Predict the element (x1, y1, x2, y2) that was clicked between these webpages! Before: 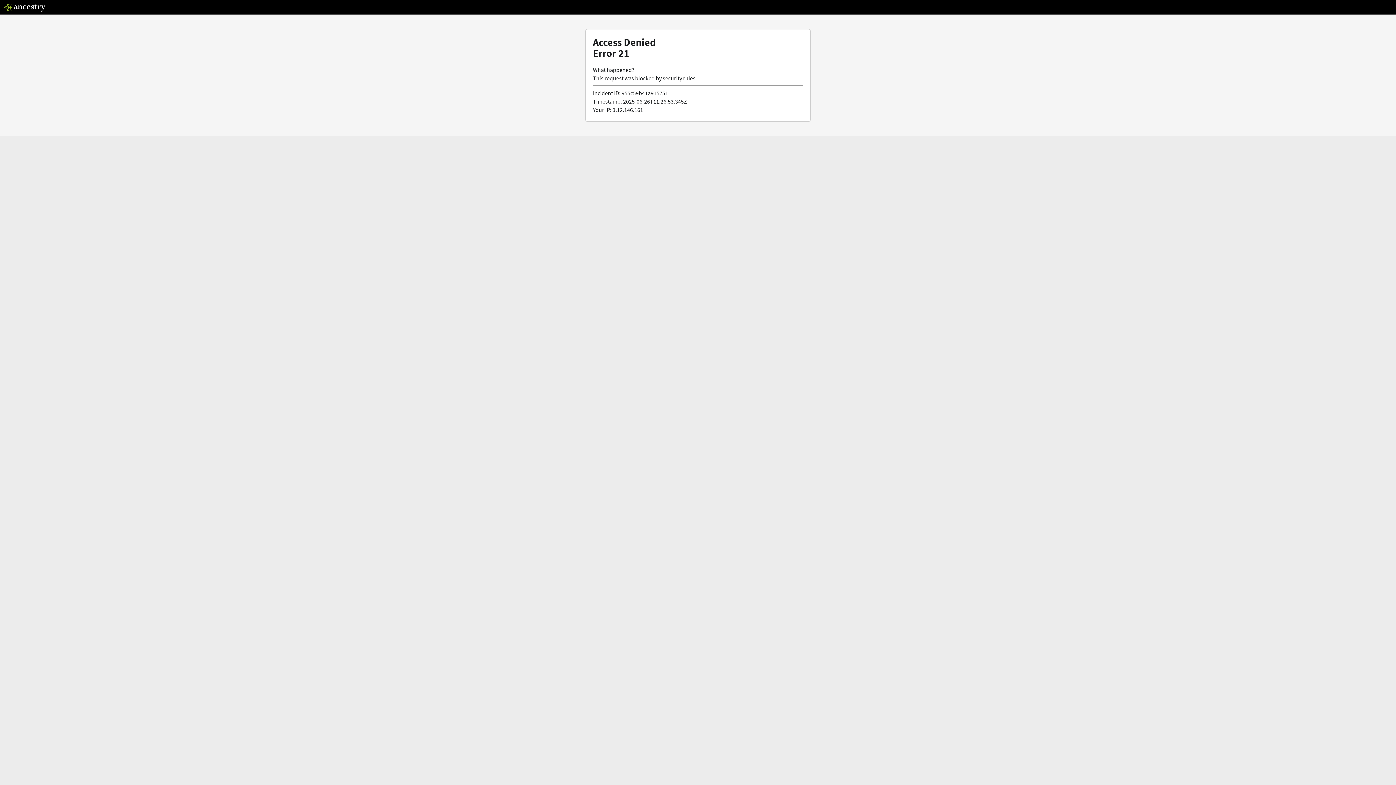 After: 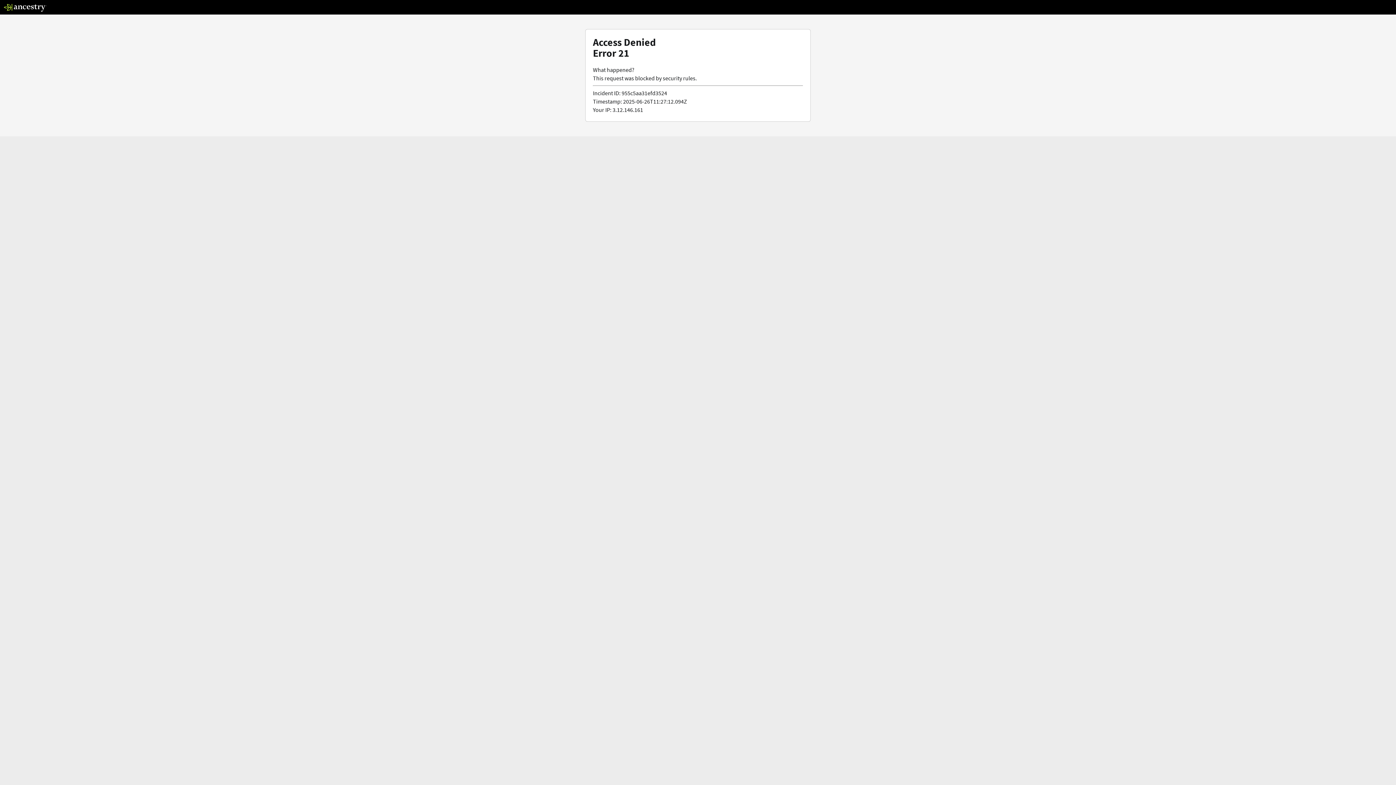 Action: bbox: (3, 5, 46, 13)